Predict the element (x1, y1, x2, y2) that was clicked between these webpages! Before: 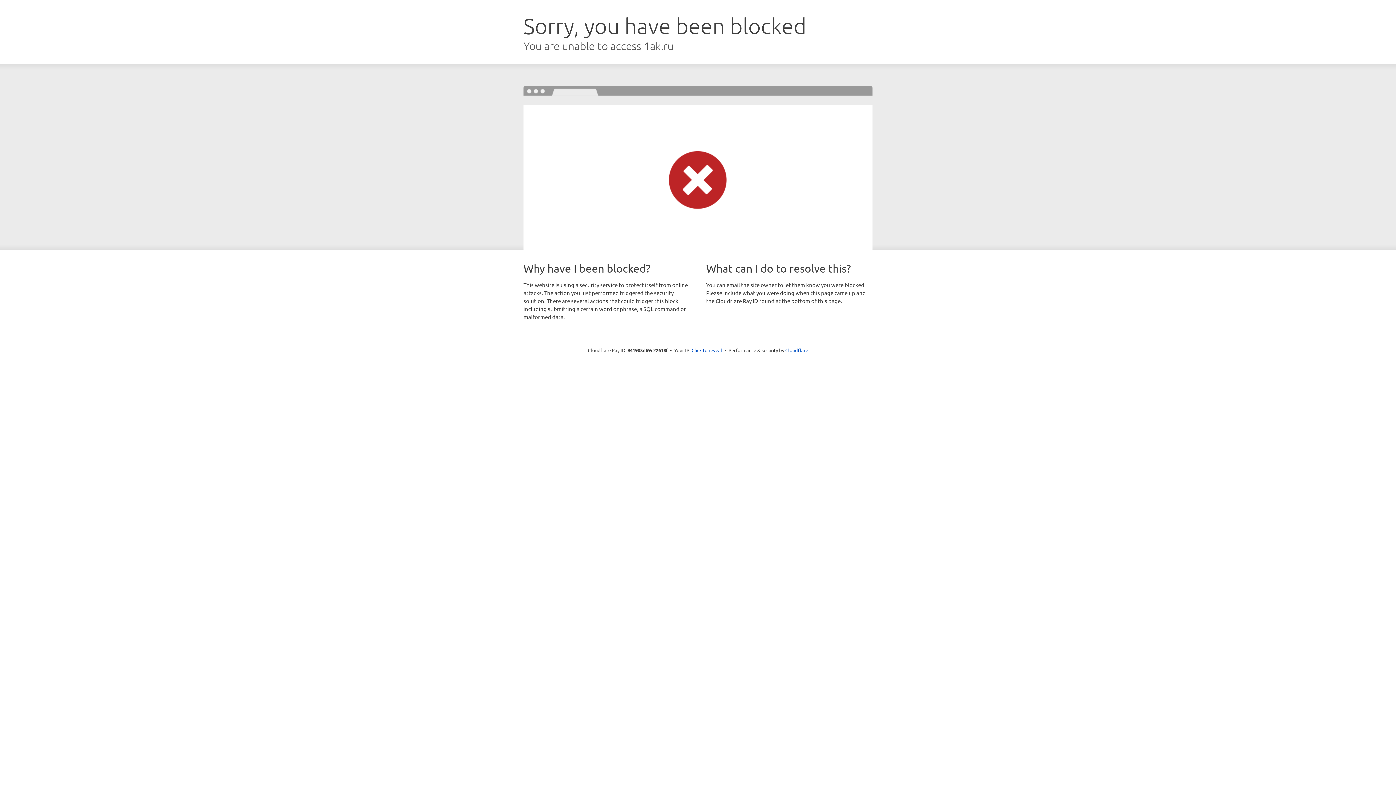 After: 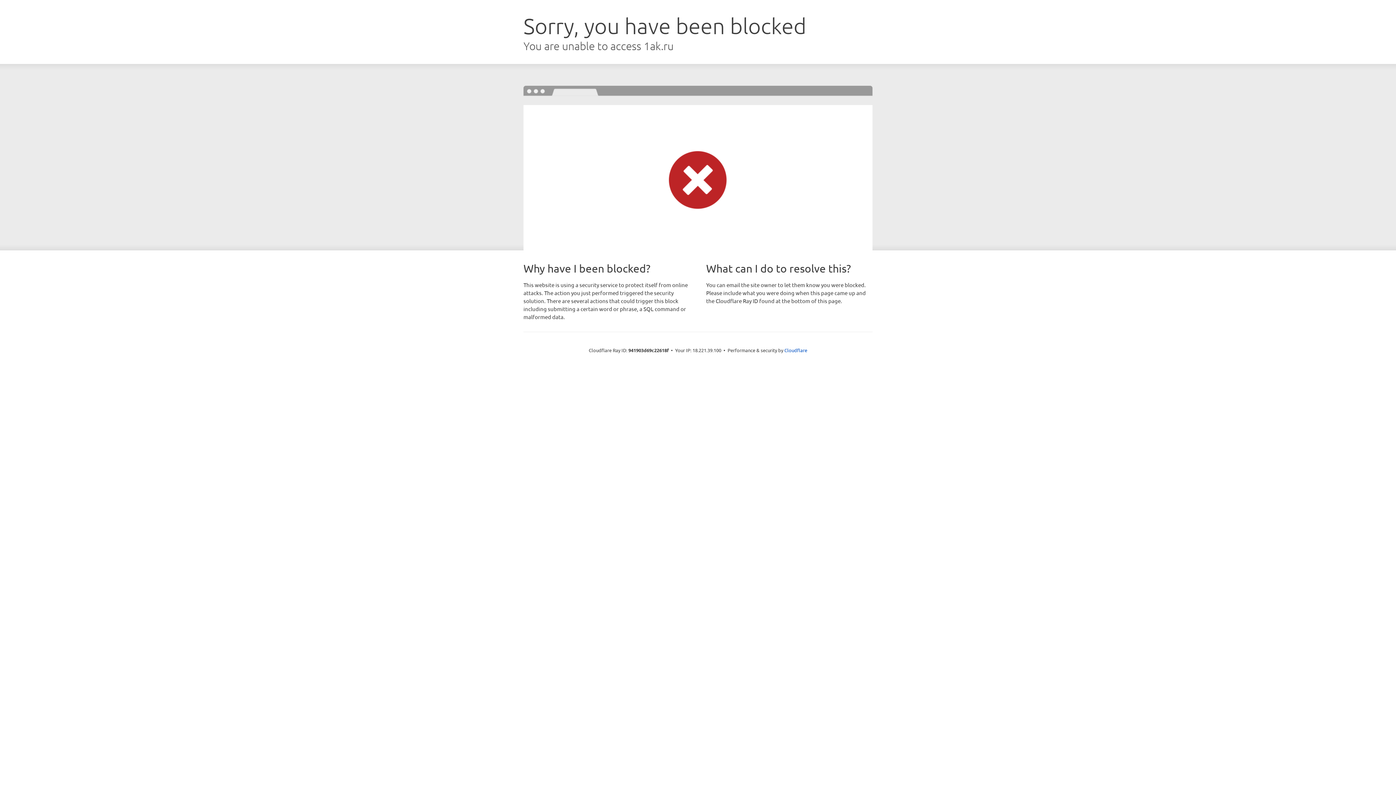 Action: label: Click to reveal bbox: (691, 346, 722, 353)